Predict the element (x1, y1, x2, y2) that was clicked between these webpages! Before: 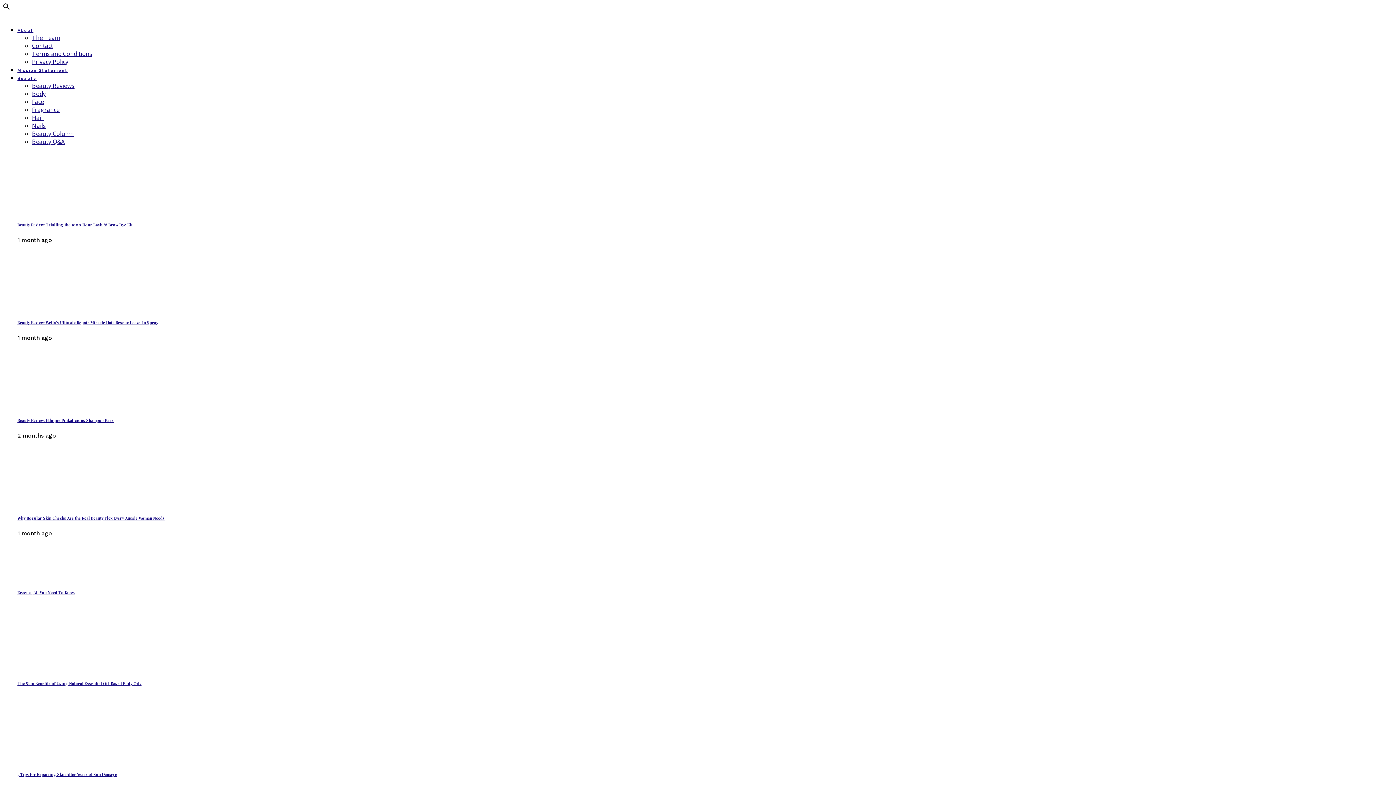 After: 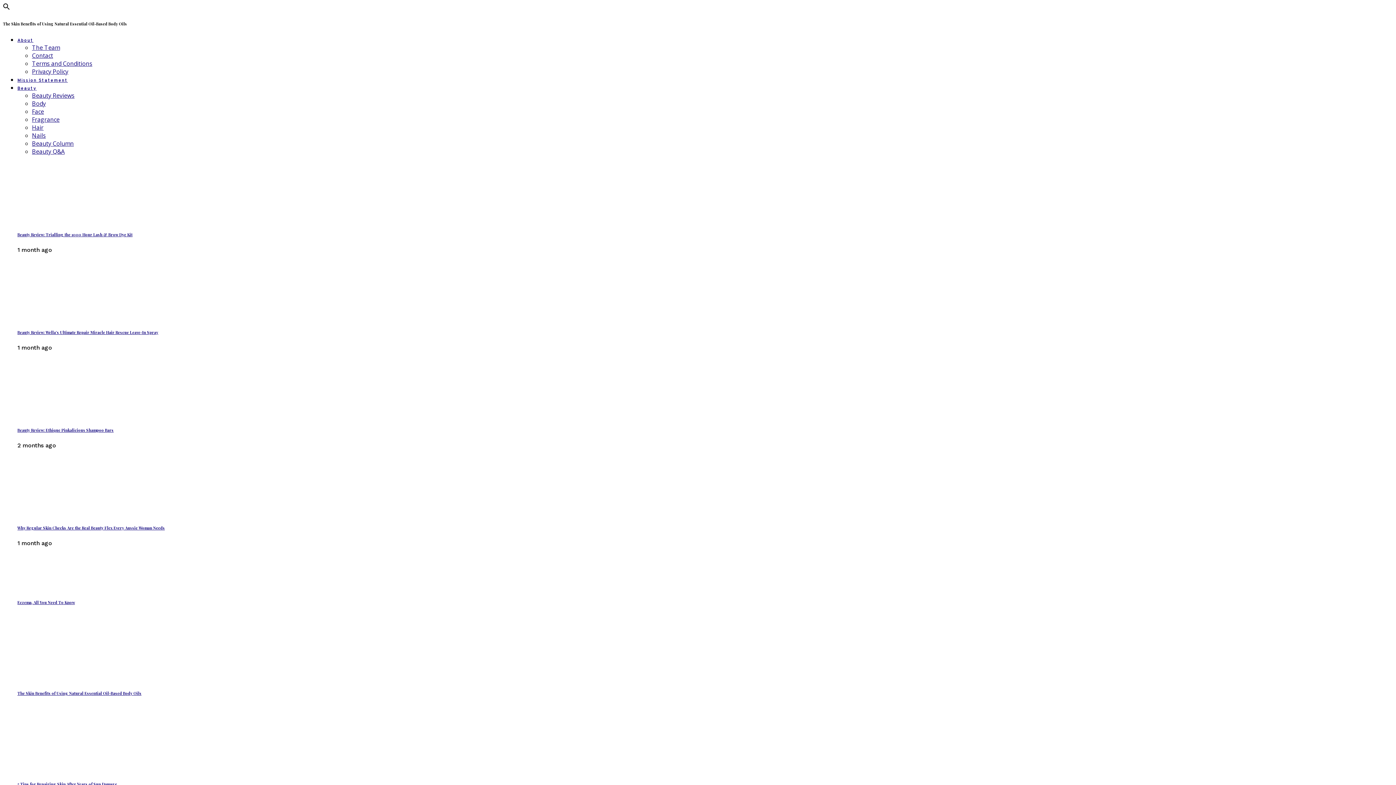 Action: bbox: (17, 680, 141, 686) label: The Skin Benefits of Using Natural Essential Oil-Based Body Oils